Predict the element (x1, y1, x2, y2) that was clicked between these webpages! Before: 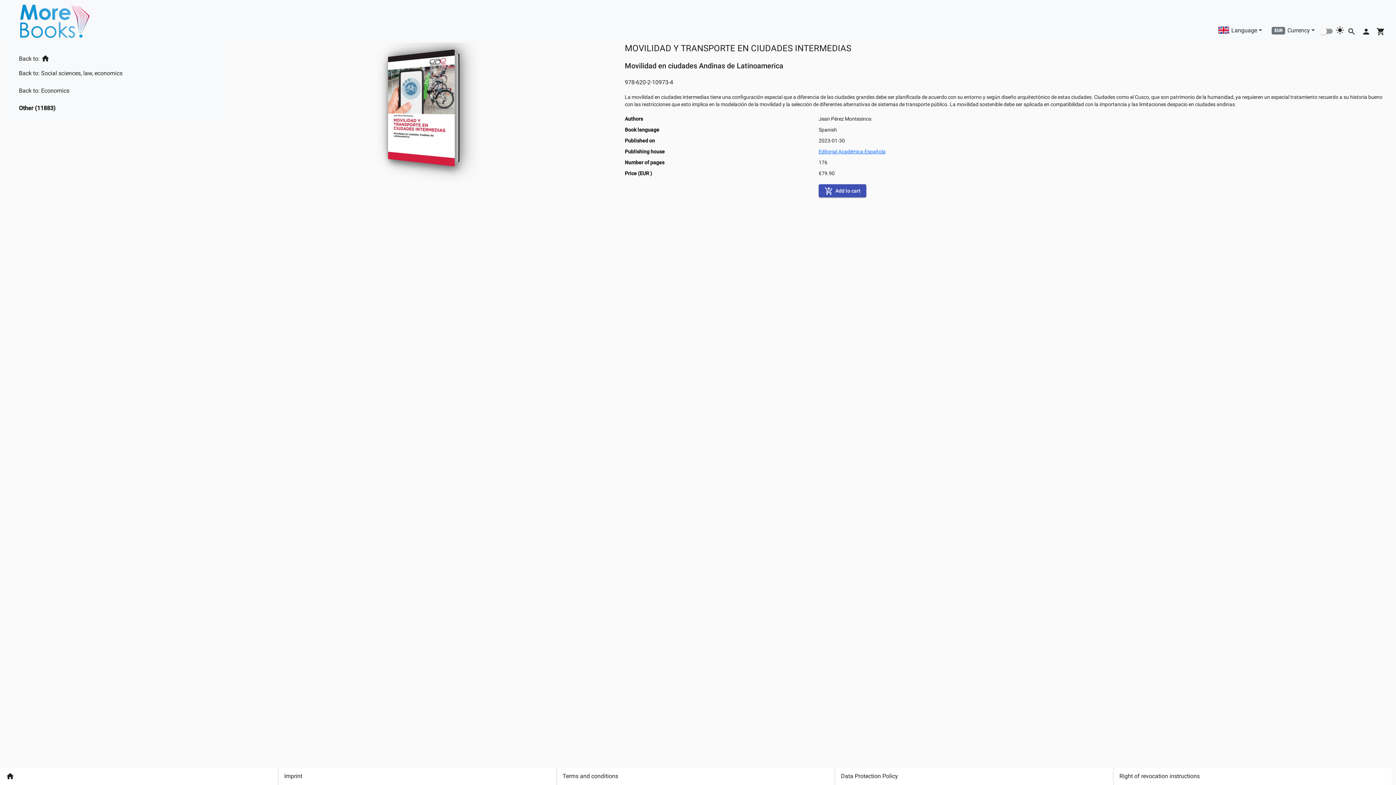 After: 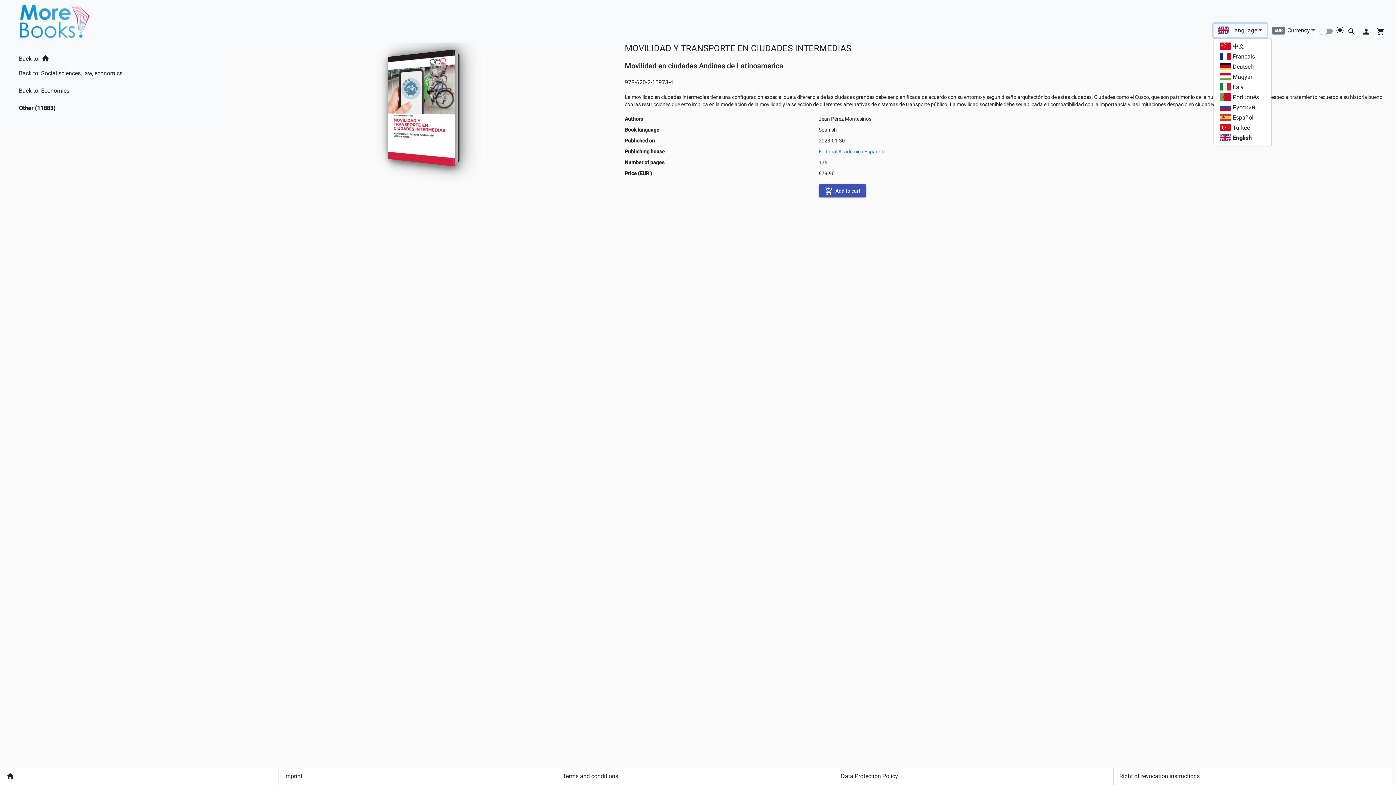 Action: label: Language bbox: (1213, 22, 1267, 36)